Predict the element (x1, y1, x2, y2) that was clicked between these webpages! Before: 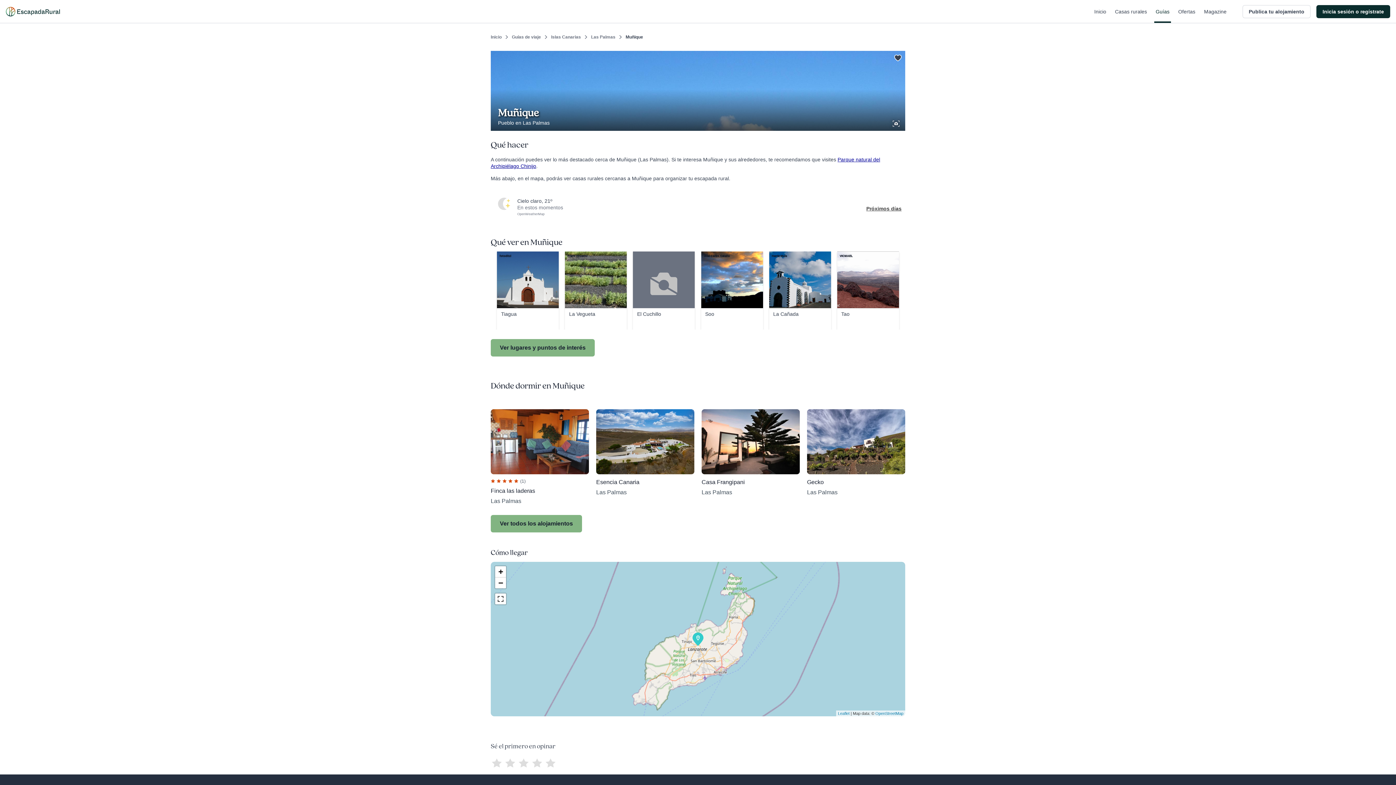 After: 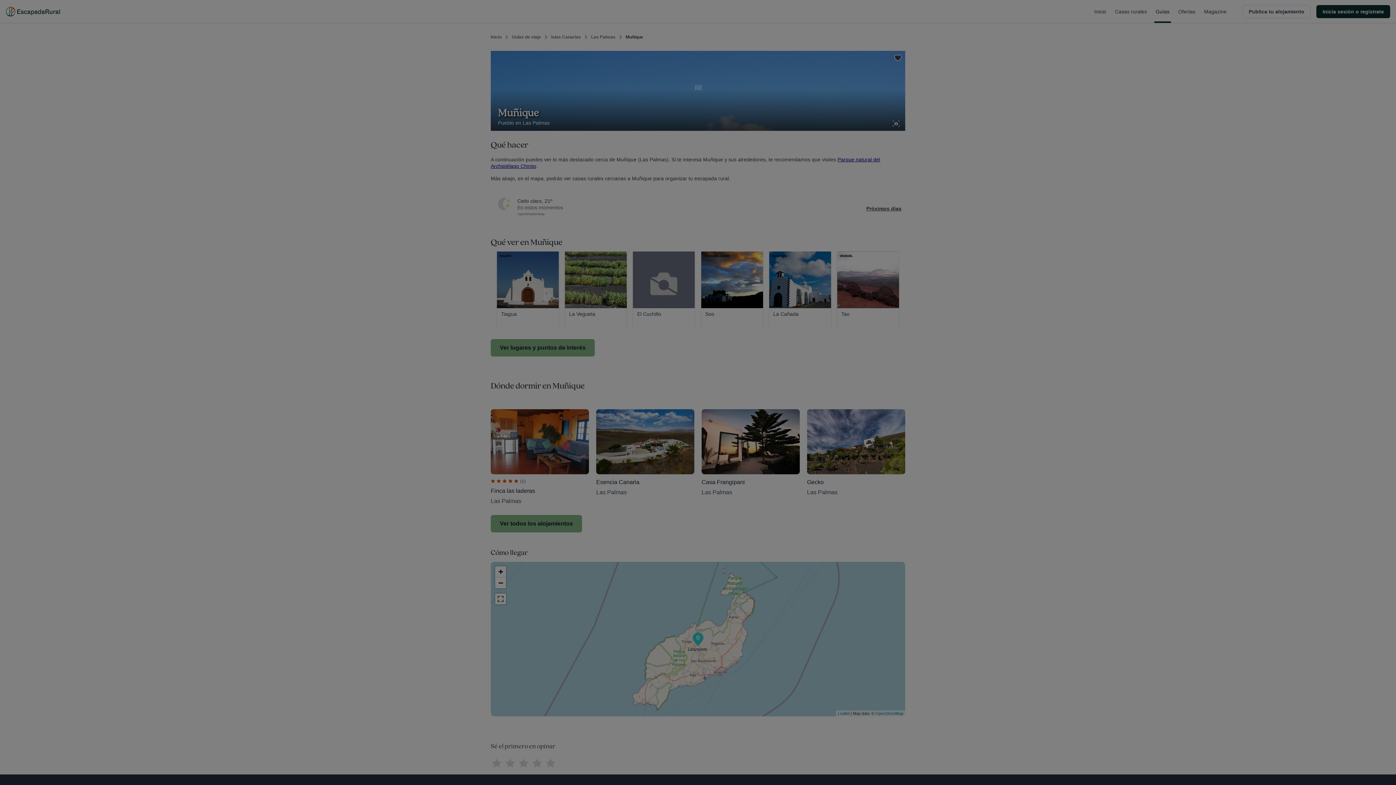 Action: label: Guardar bbox: (893, 53, 901, 60)